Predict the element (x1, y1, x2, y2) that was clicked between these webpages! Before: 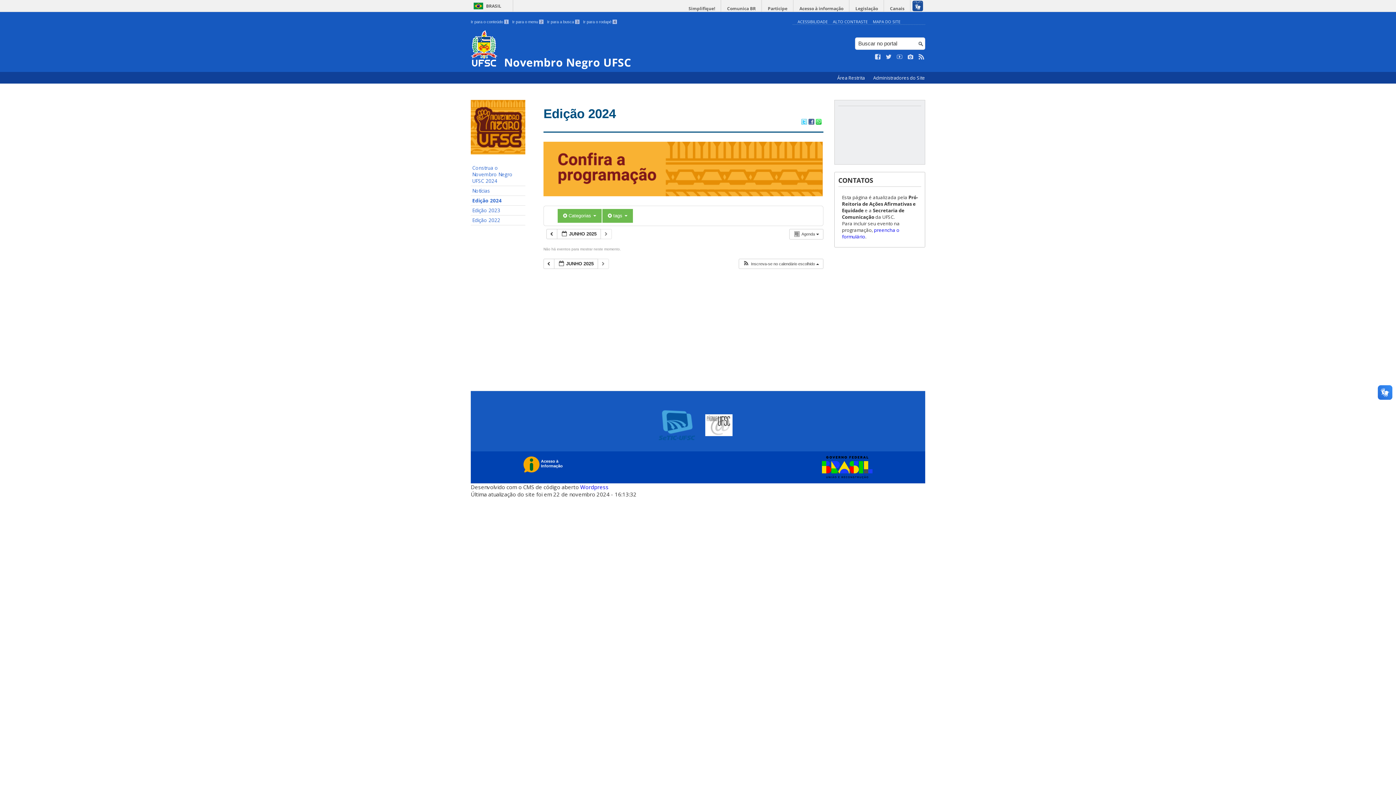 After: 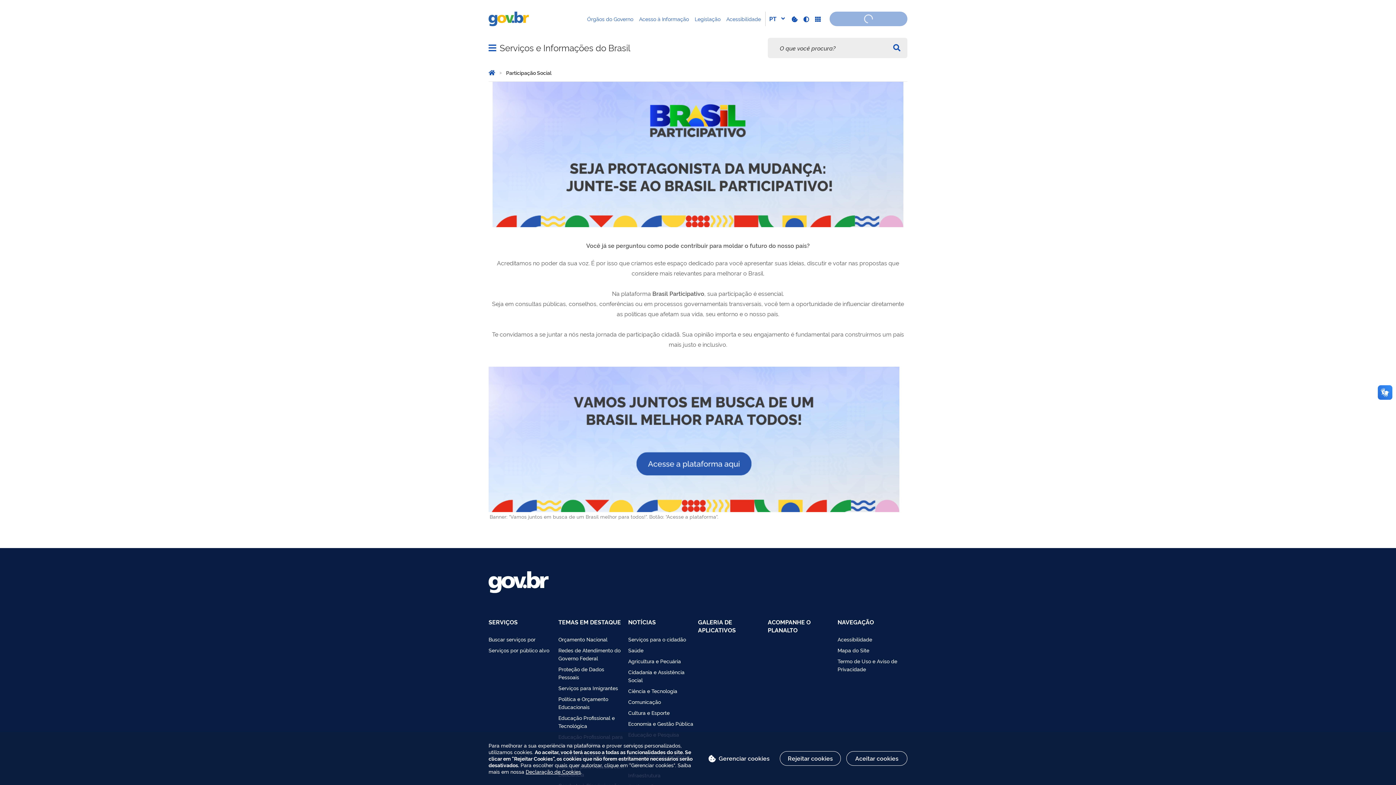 Action: bbox: (763, 0, 793, 17) label: Participe